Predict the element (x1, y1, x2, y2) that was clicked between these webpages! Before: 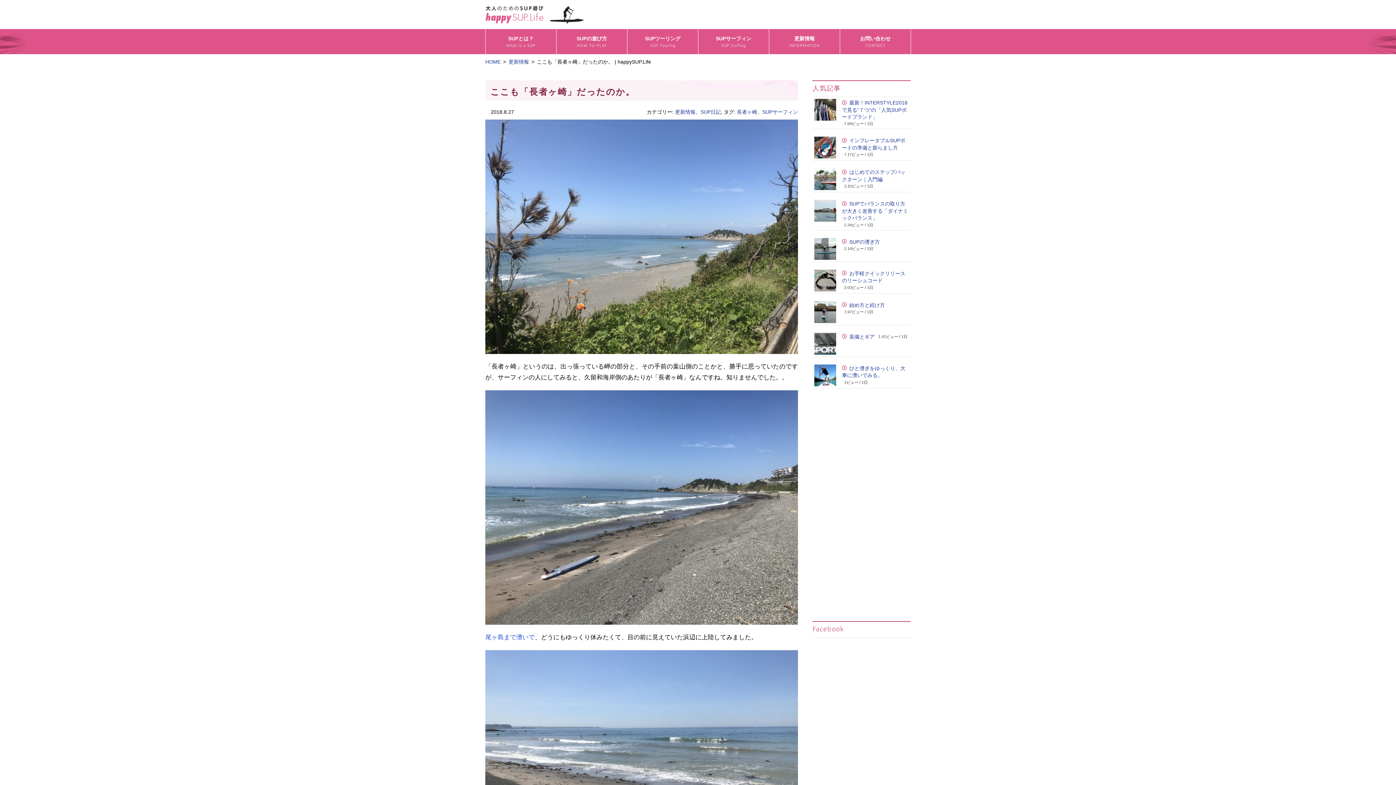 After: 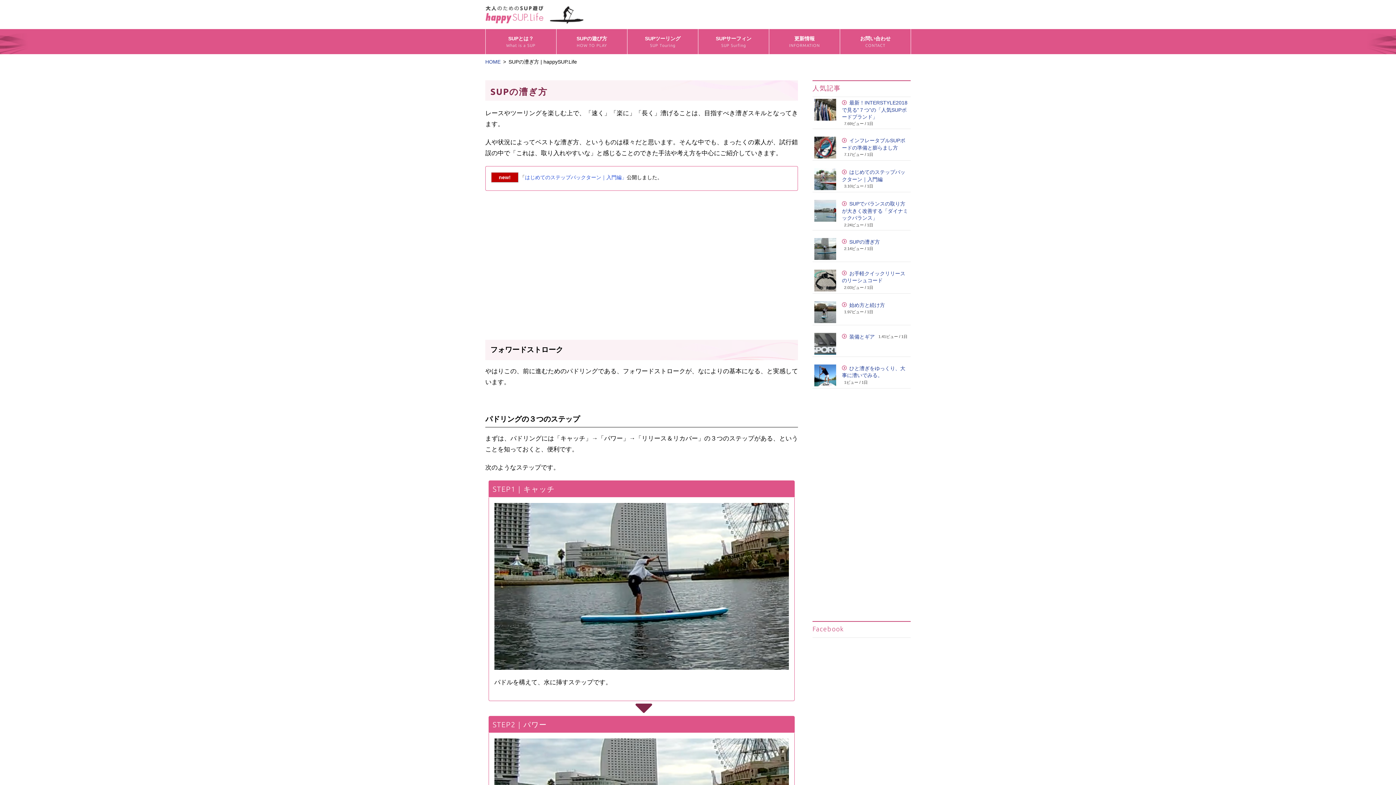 Action: bbox: (849, 238, 880, 244) label: SUPの漕ぎ方